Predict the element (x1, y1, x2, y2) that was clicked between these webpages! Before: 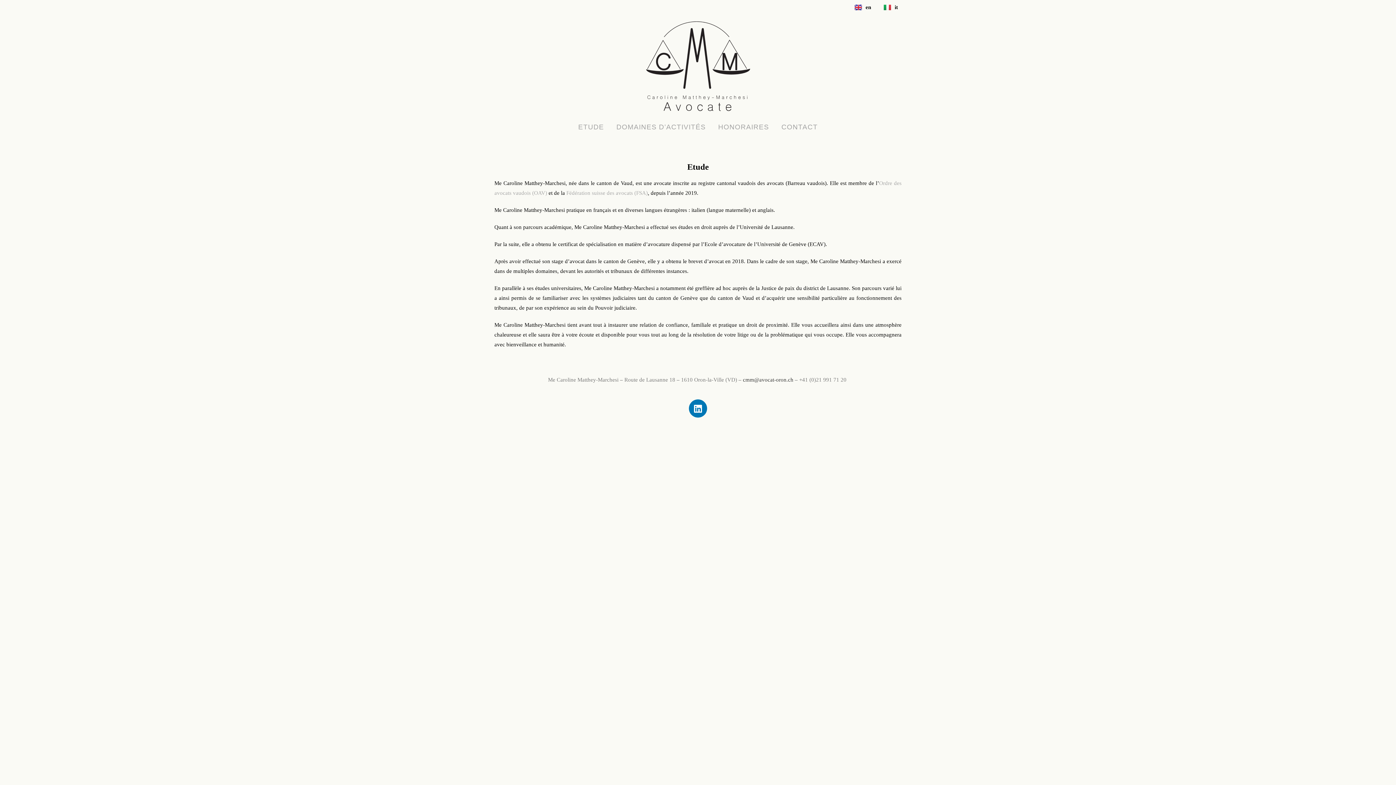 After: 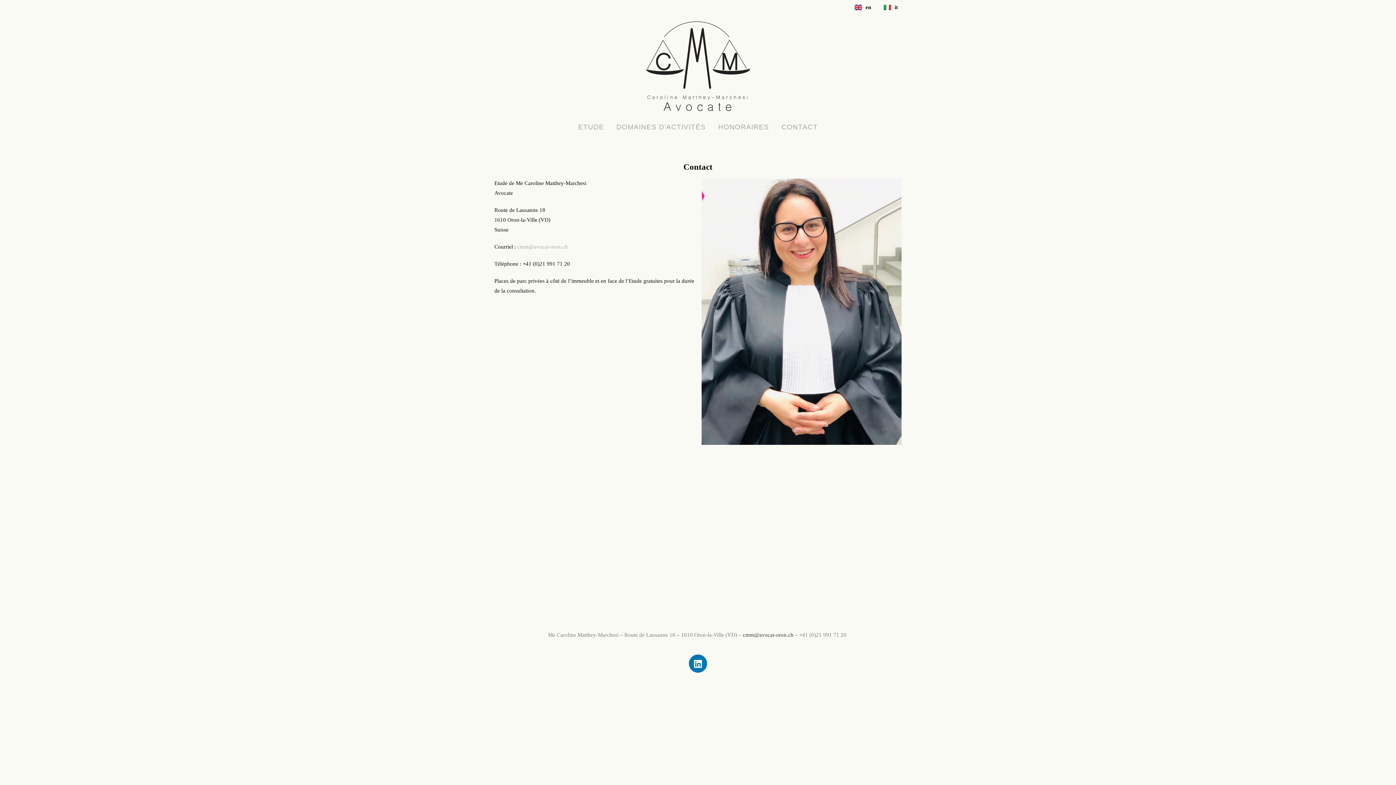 Action: label: CONTACT bbox: (776, 120, 823, 133)